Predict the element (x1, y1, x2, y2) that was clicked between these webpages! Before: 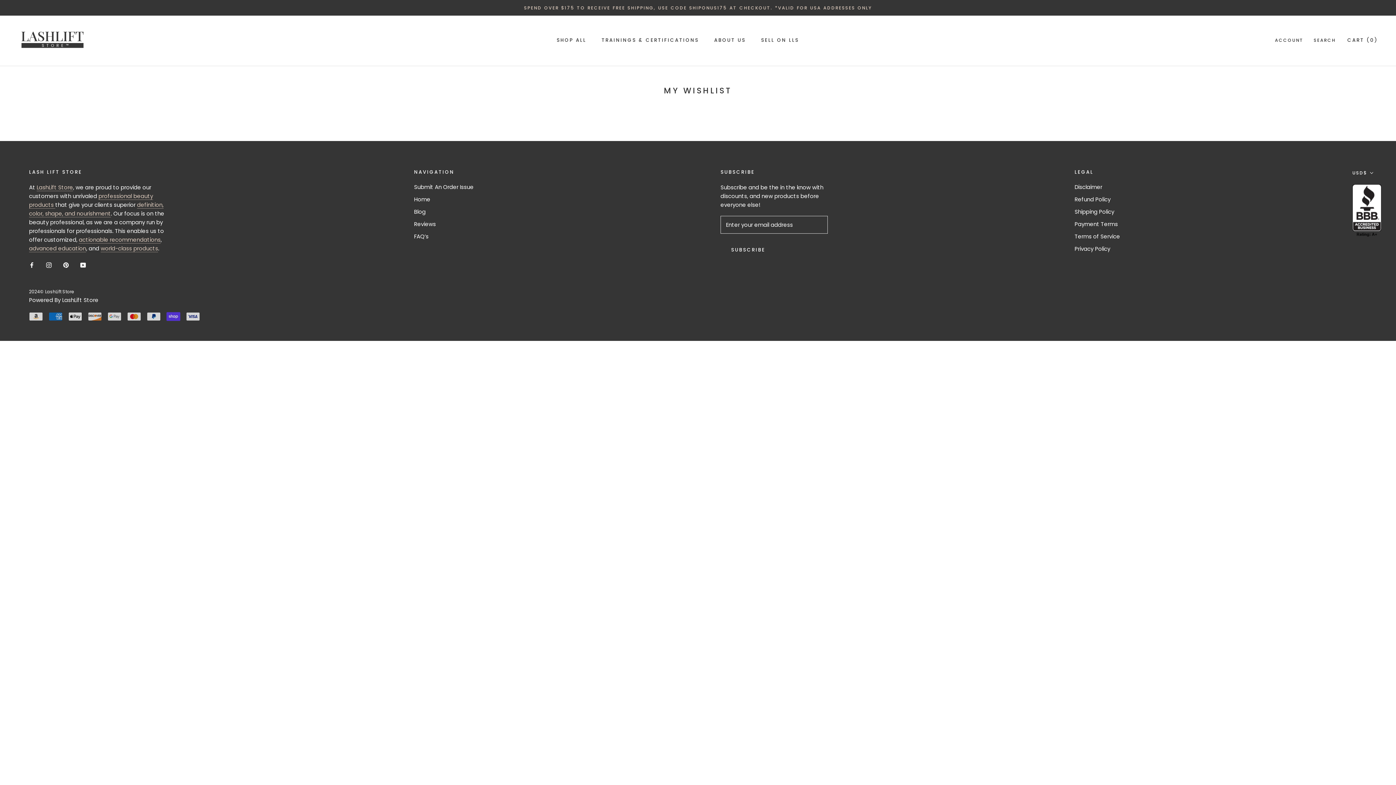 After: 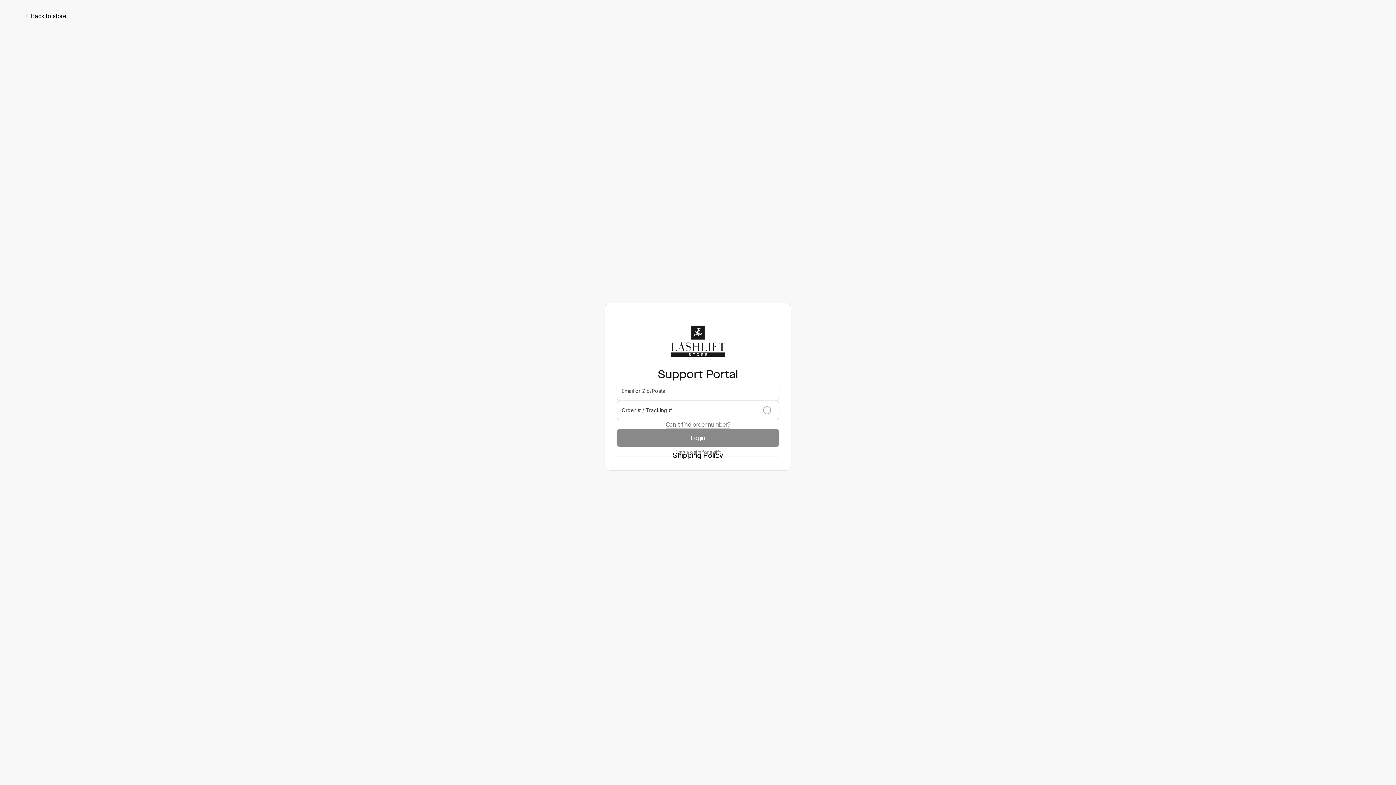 Action: bbox: (414, 183, 473, 191) label: Submit An Order Issue